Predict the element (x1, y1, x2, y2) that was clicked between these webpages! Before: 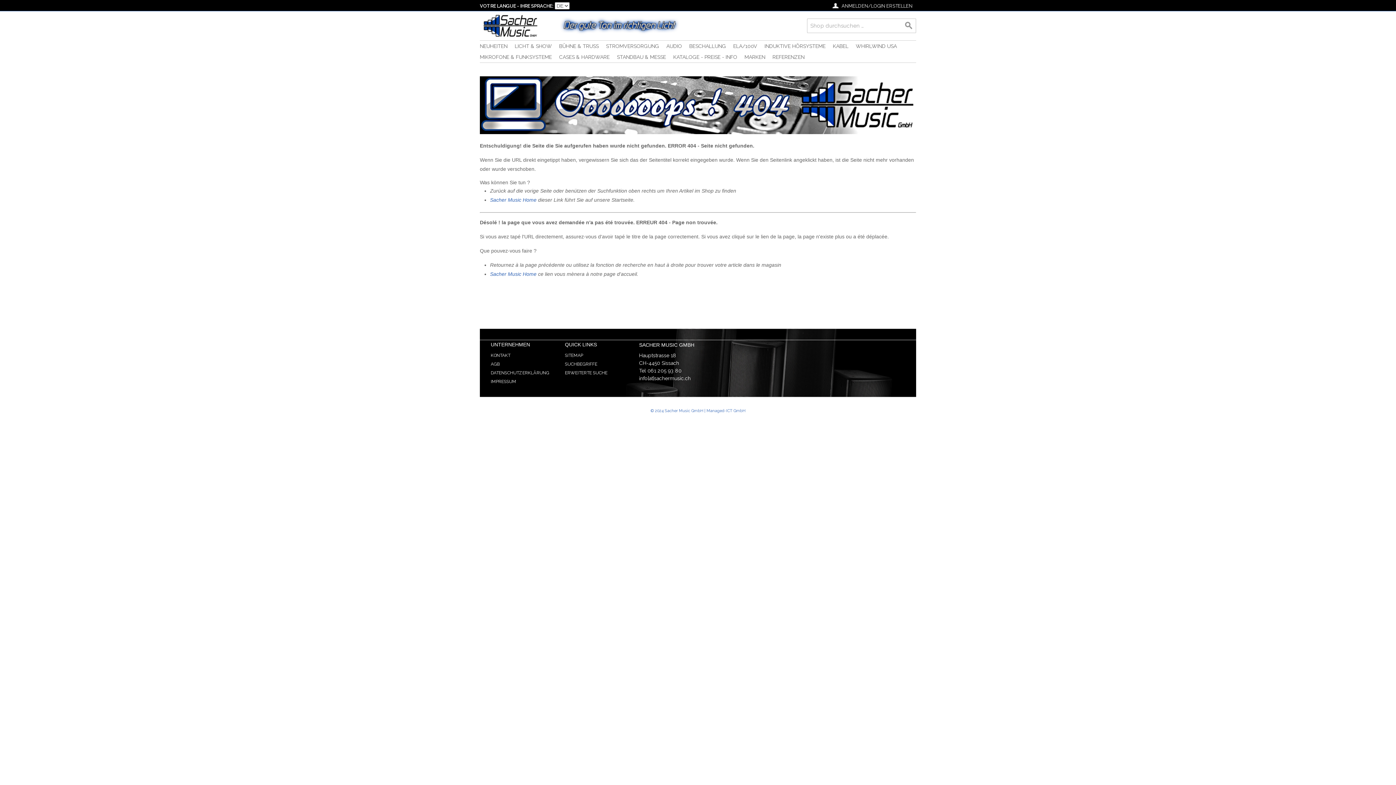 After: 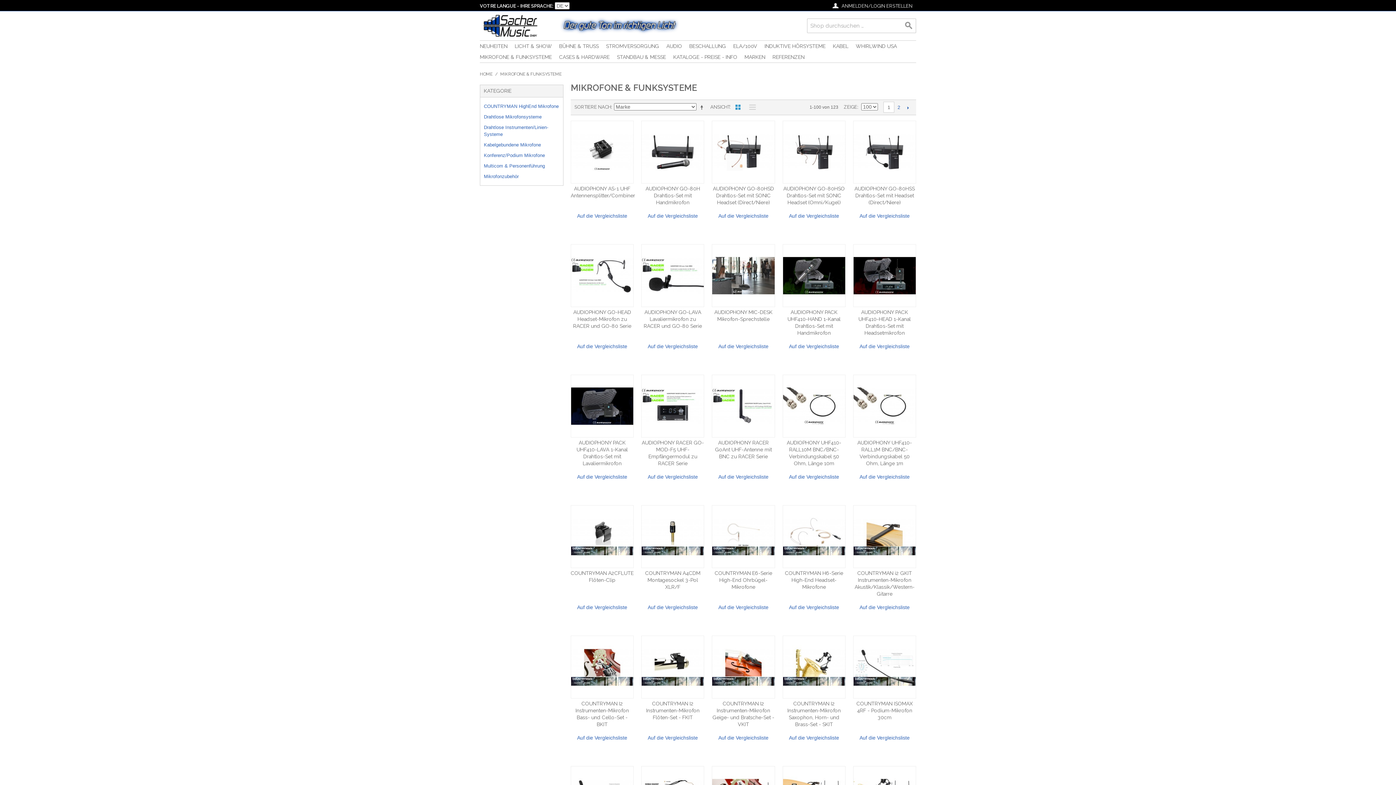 Action: label: MIKROFONE & FUNKSYSTEME bbox: (480, 51, 559, 62)